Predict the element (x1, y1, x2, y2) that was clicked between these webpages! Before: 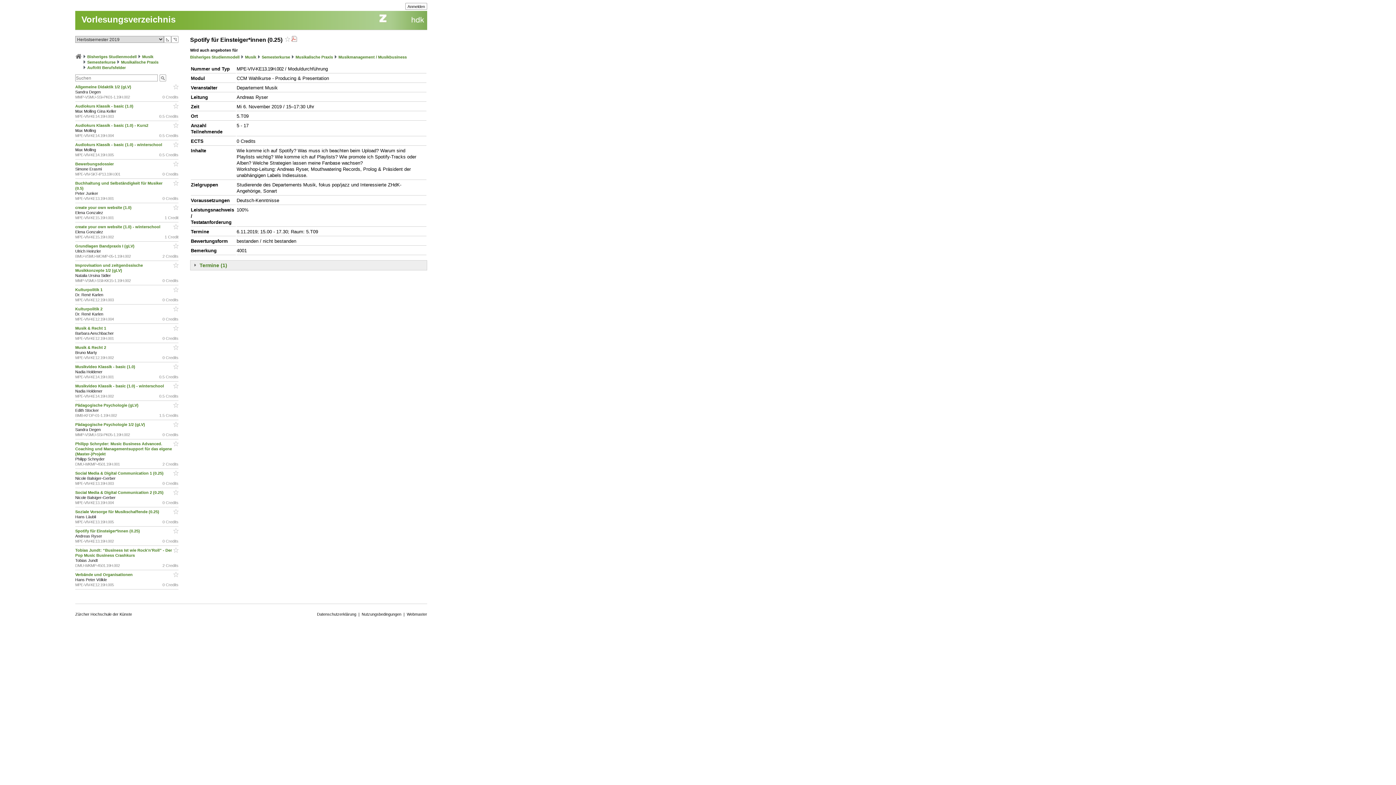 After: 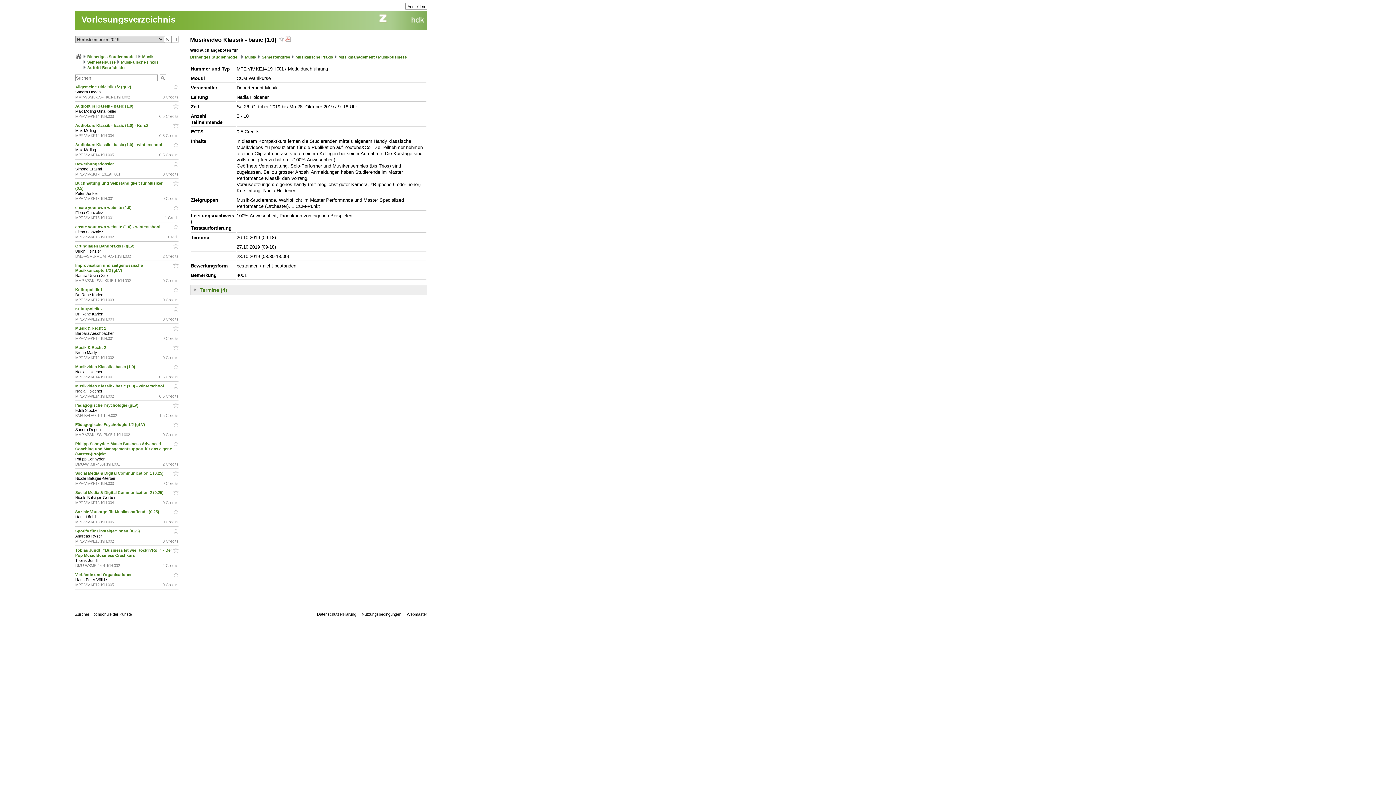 Action: label: Musikvideo Klassik - basic (1.0)  bbox: (75, 364, 136, 369)